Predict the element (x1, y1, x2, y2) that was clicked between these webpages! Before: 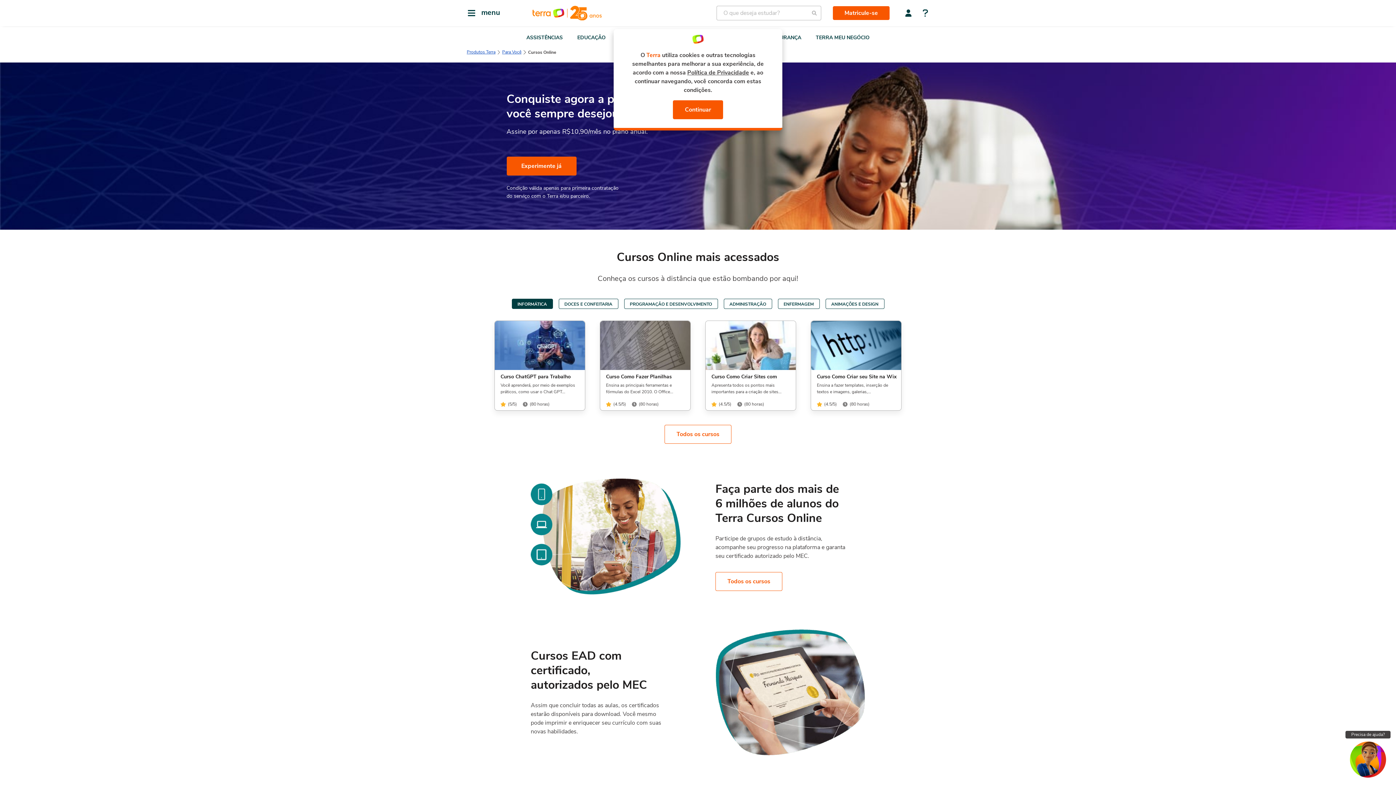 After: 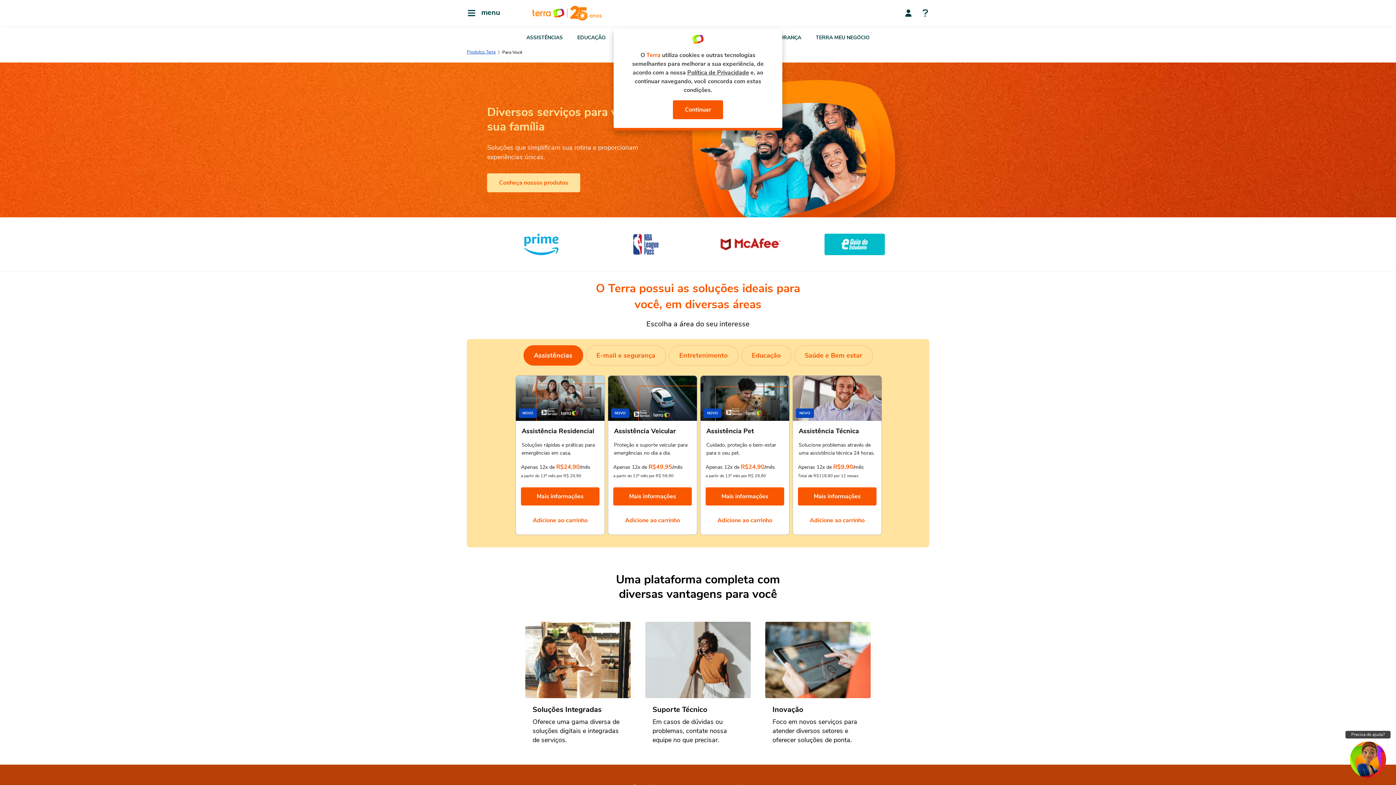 Action: label: Para Você bbox: (502, 48, 521, 55)